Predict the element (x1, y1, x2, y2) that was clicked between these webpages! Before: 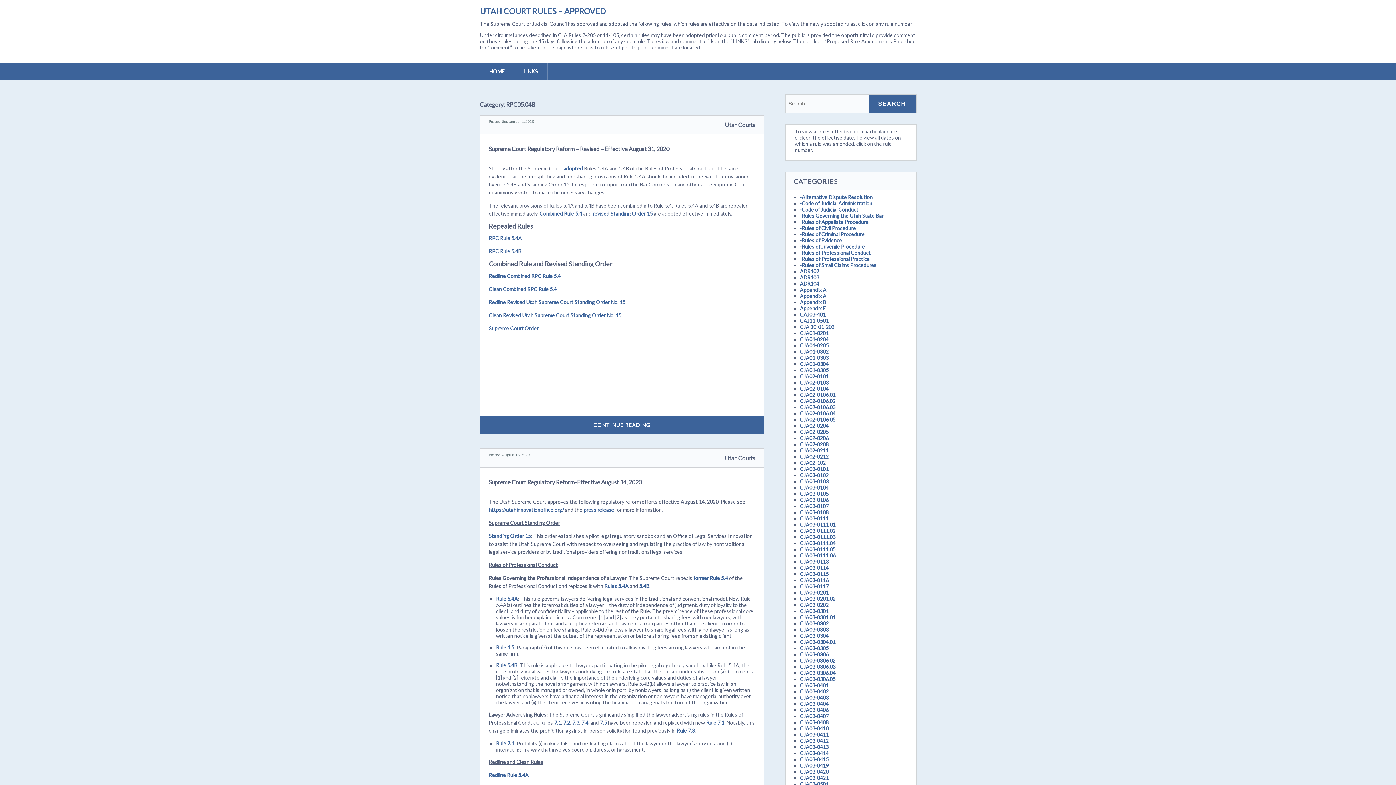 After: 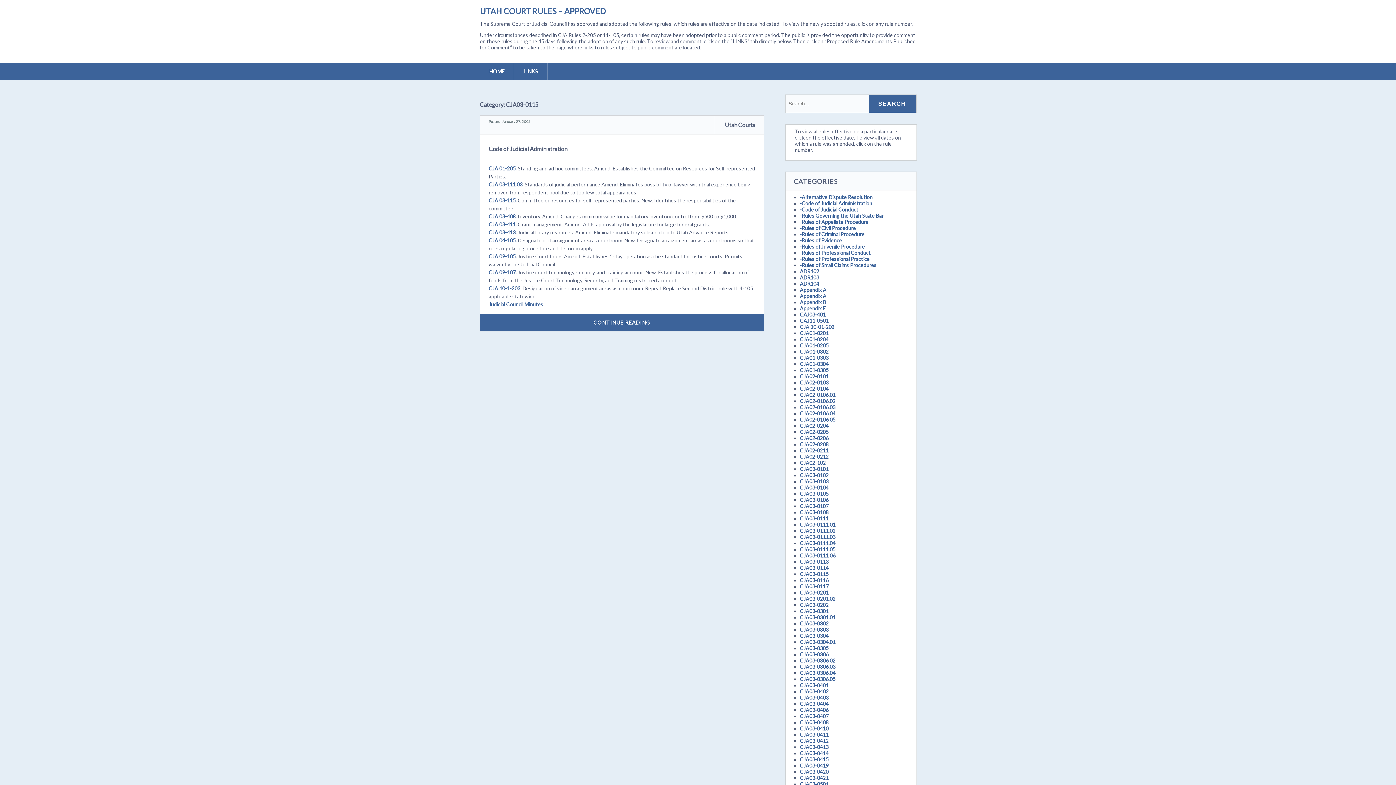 Action: bbox: (800, 571, 828, 577) label: CJA03-0115